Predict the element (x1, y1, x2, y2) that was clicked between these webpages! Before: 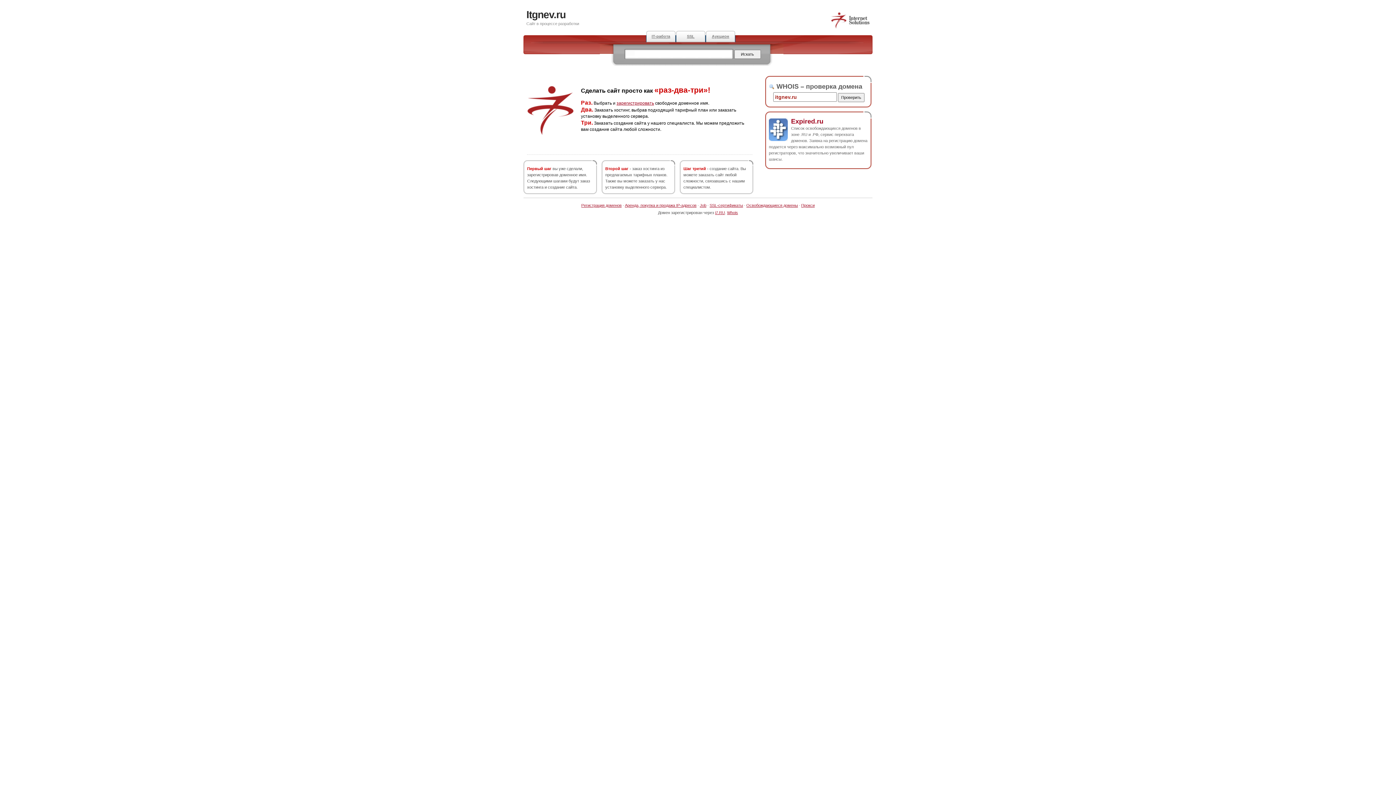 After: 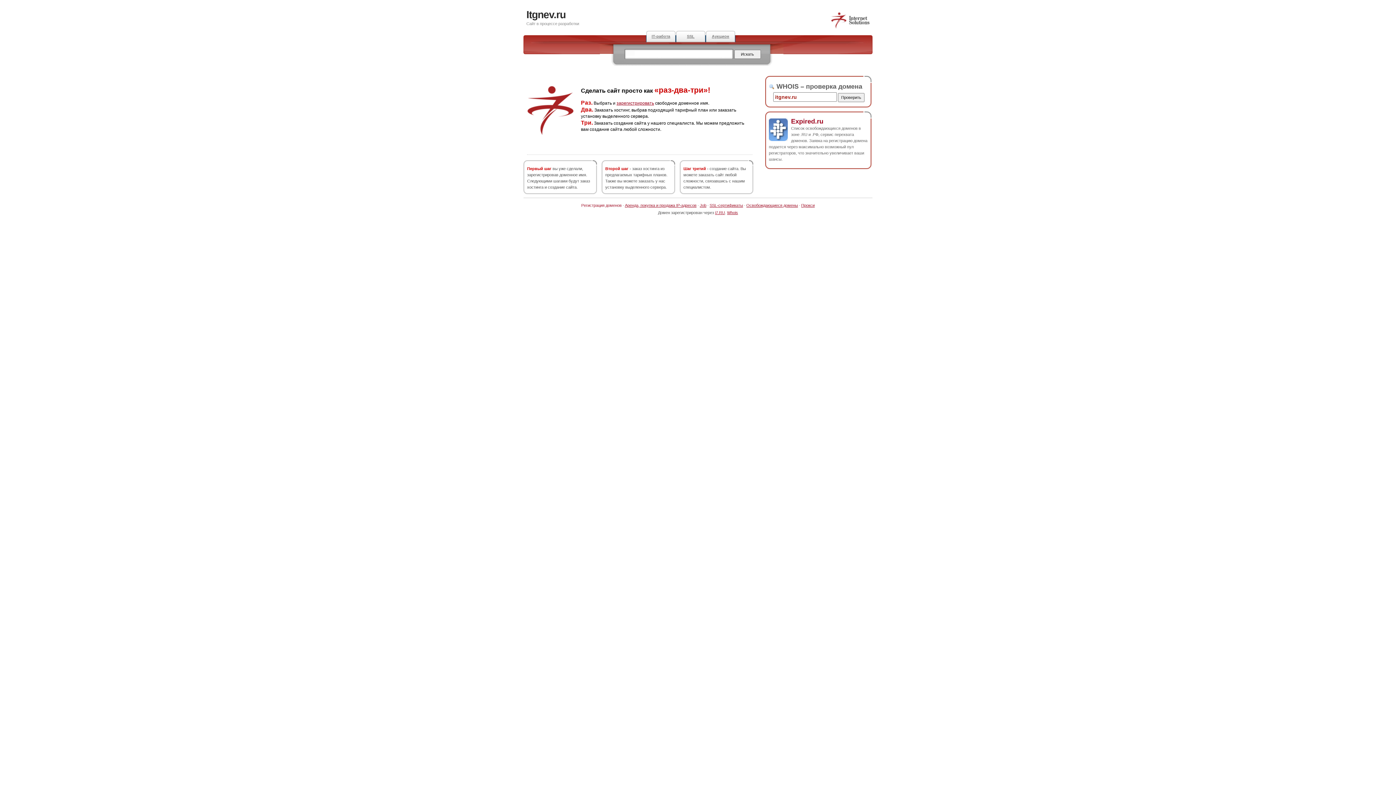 Action: bbox: (581, 203, 621, 207) label: Регистрация доменов